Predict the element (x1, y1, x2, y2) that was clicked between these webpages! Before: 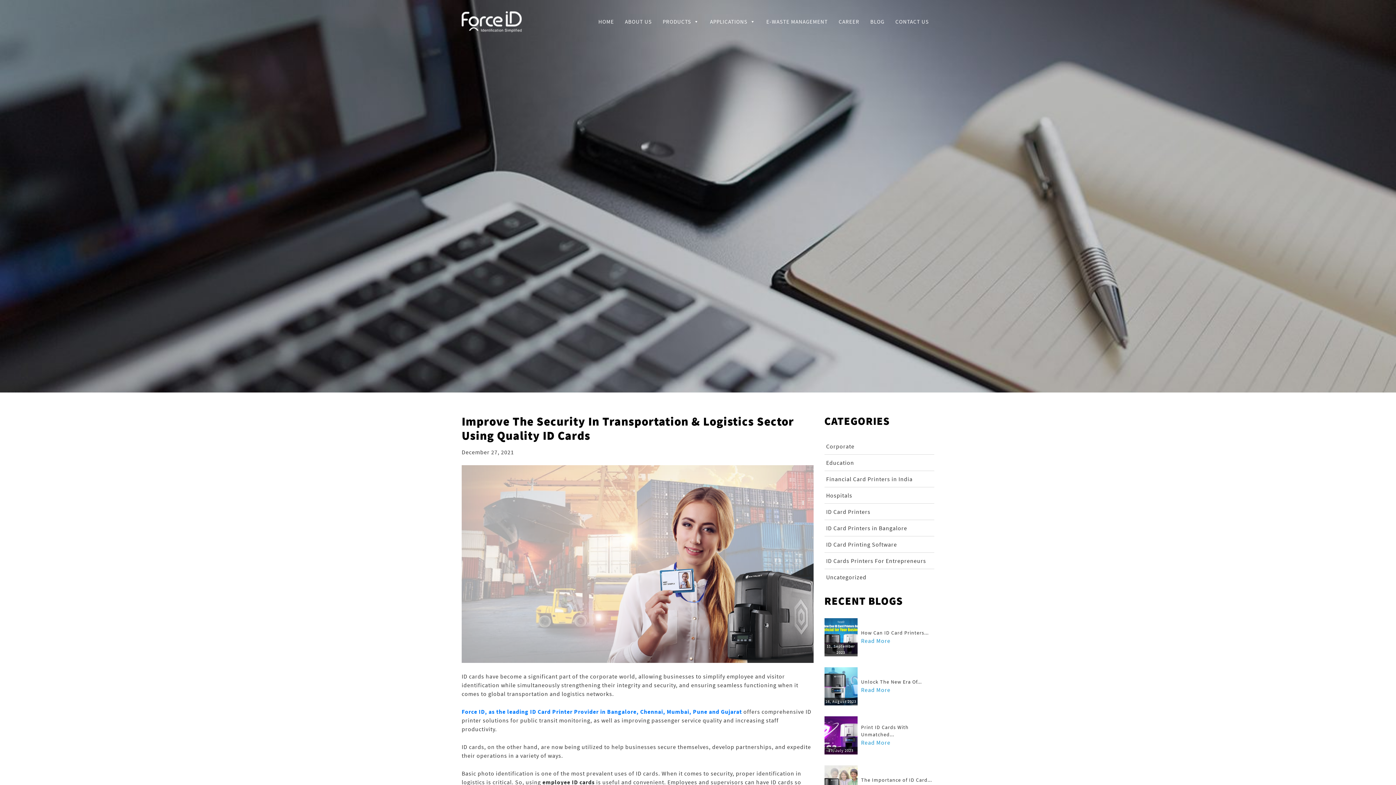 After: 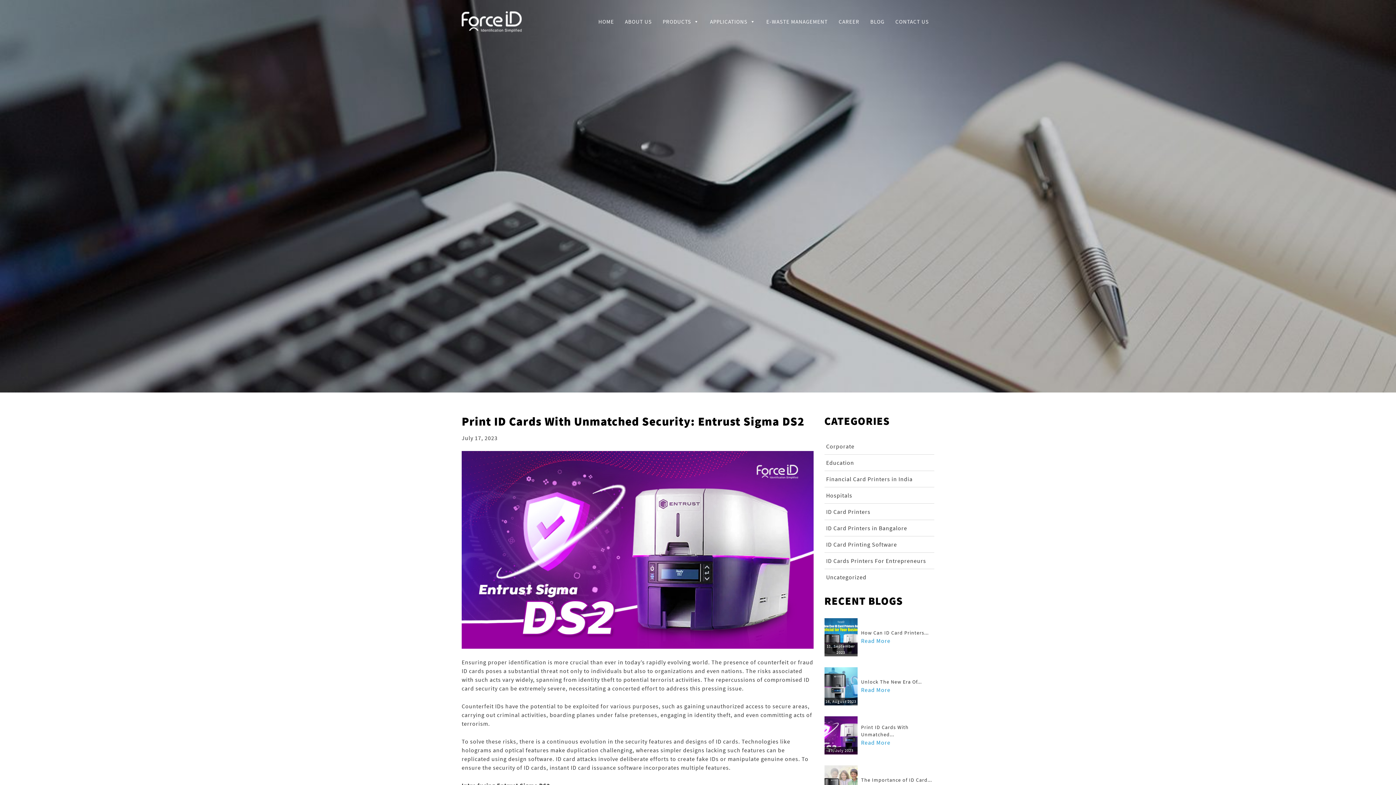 Action: bbox: (824, 731, 857, 738)